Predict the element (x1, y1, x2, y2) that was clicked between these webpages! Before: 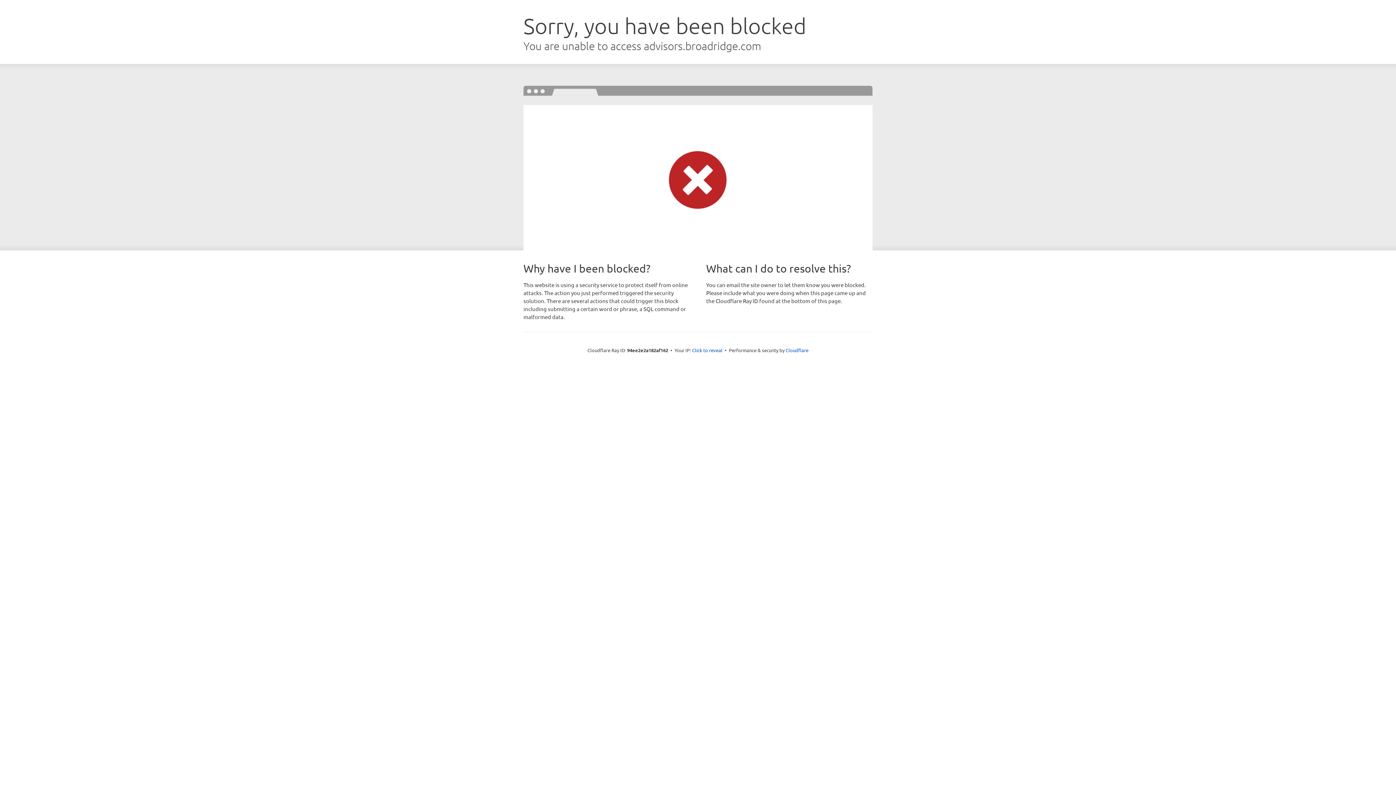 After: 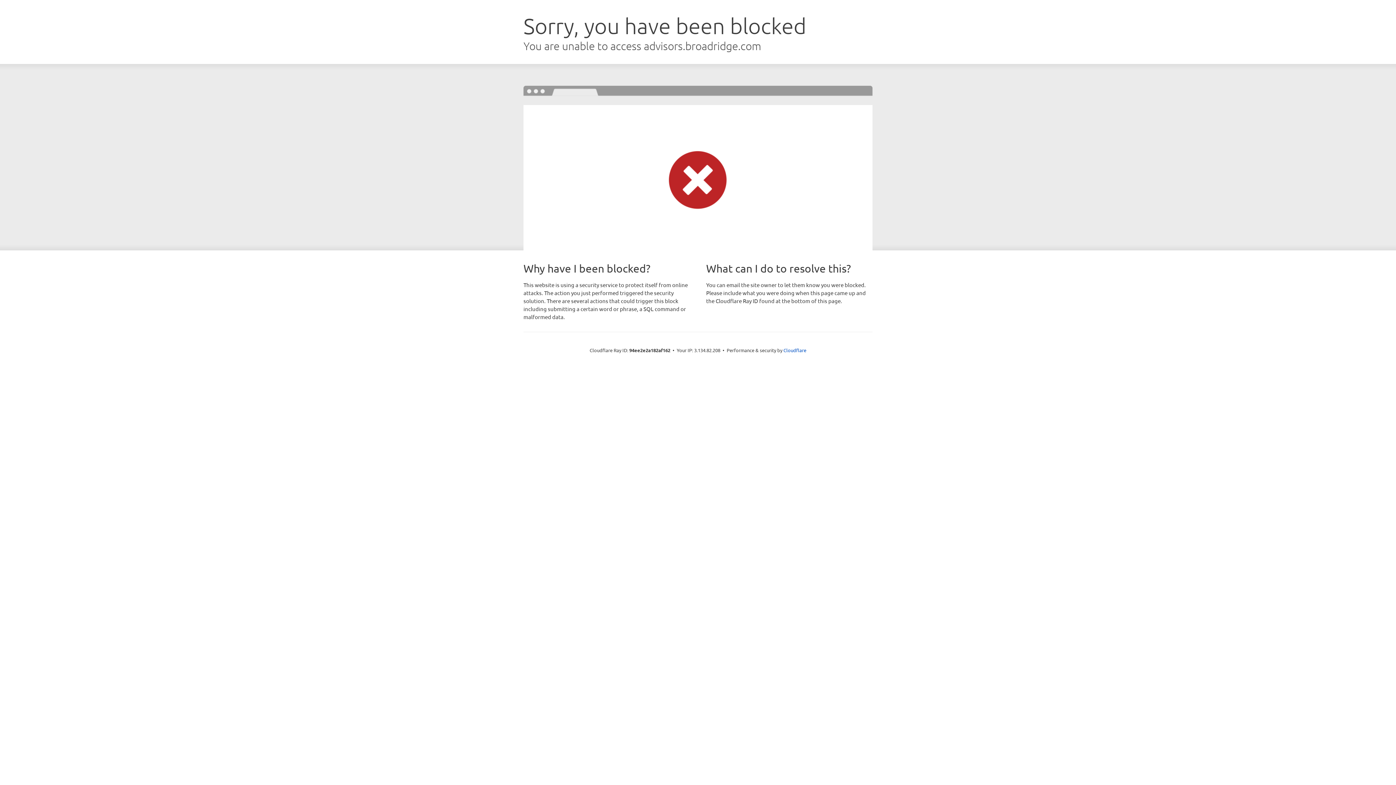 Action: label: Click to reveal bbox: (692, 346, 722, 353)